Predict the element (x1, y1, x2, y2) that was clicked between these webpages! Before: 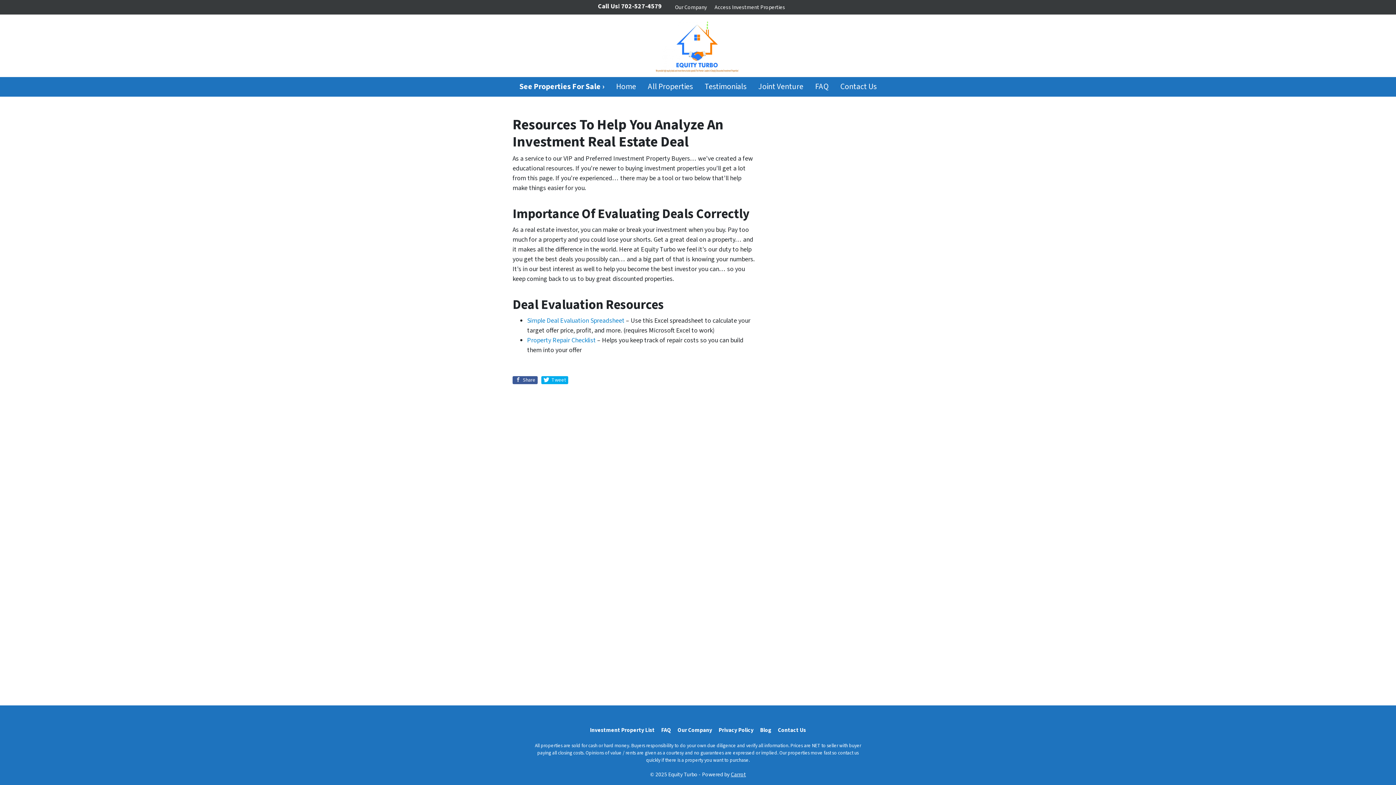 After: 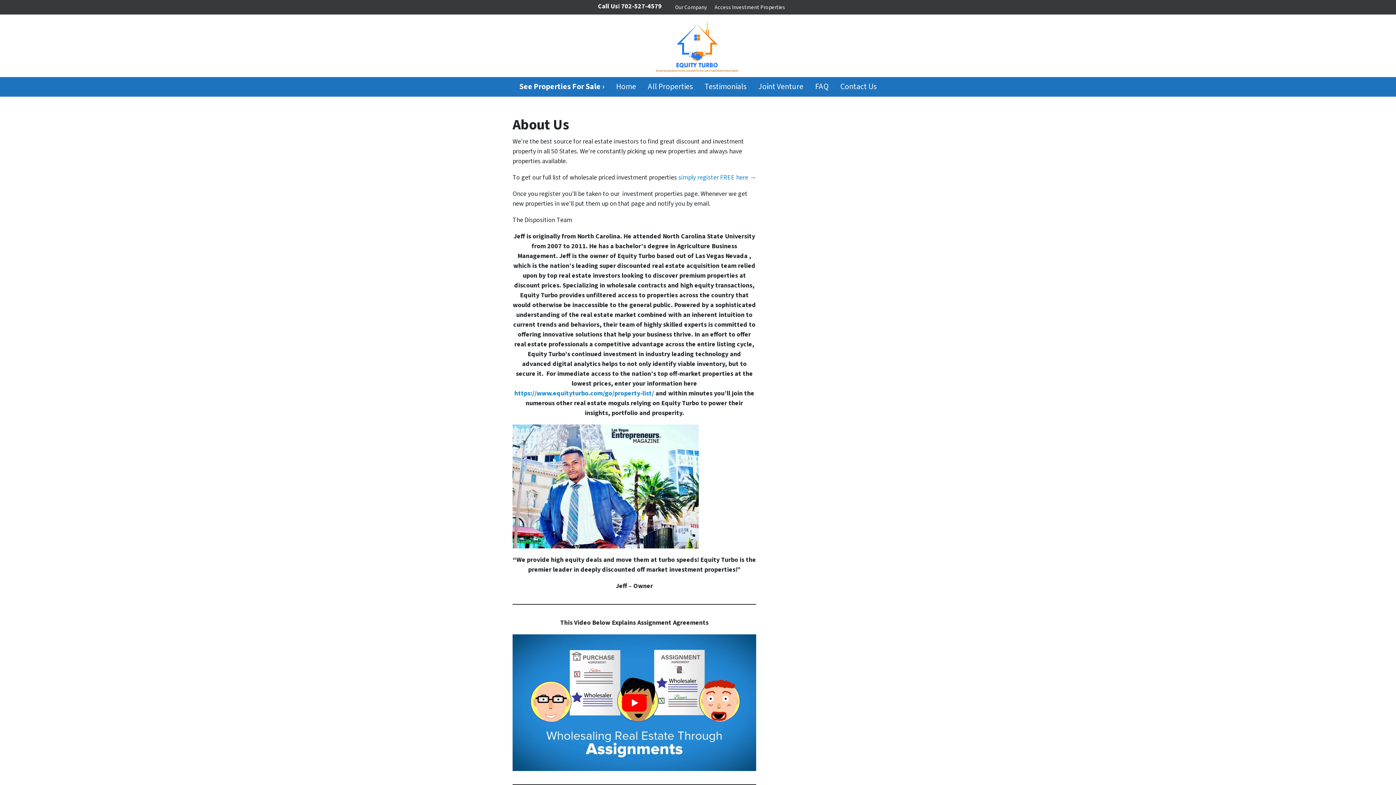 Action: bbox: (674, 725, 715, 736) label: Our Company